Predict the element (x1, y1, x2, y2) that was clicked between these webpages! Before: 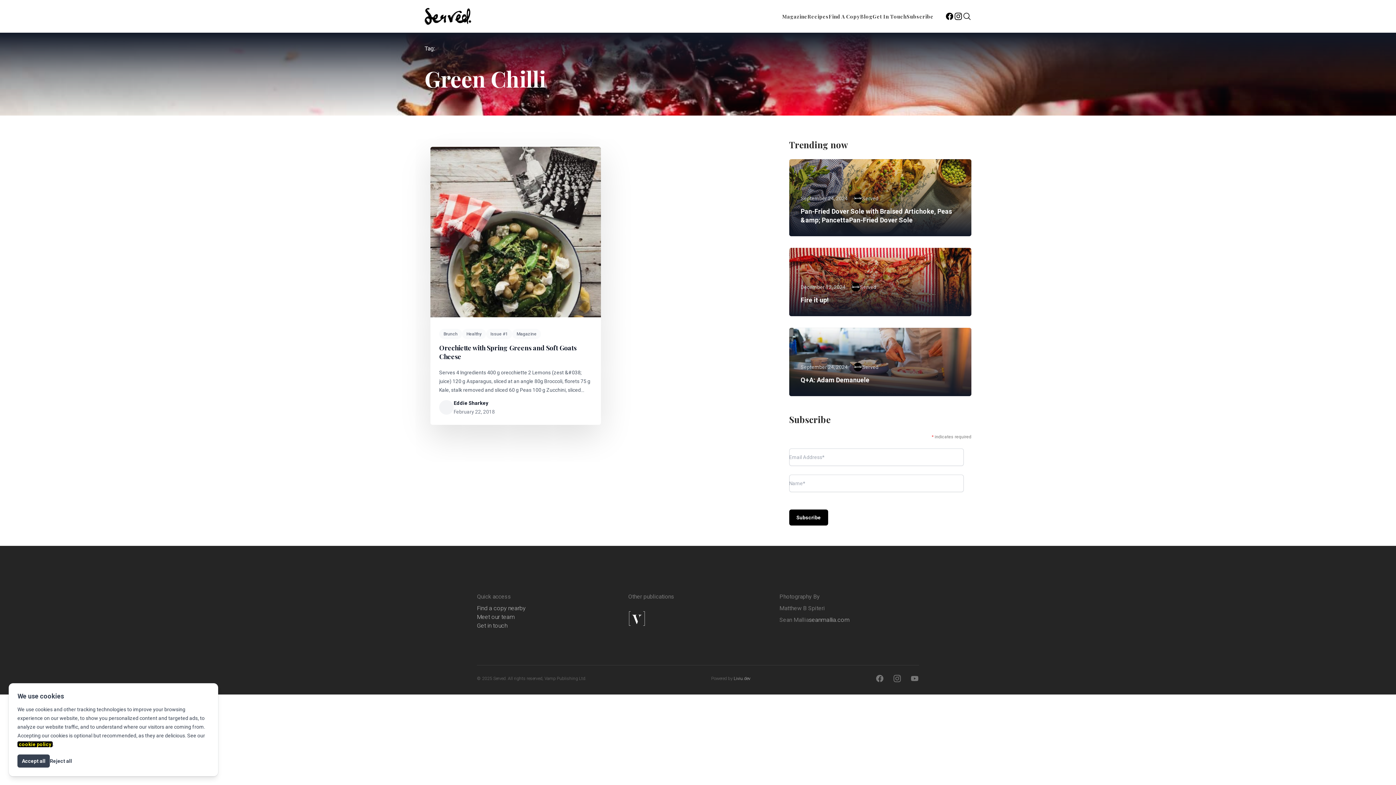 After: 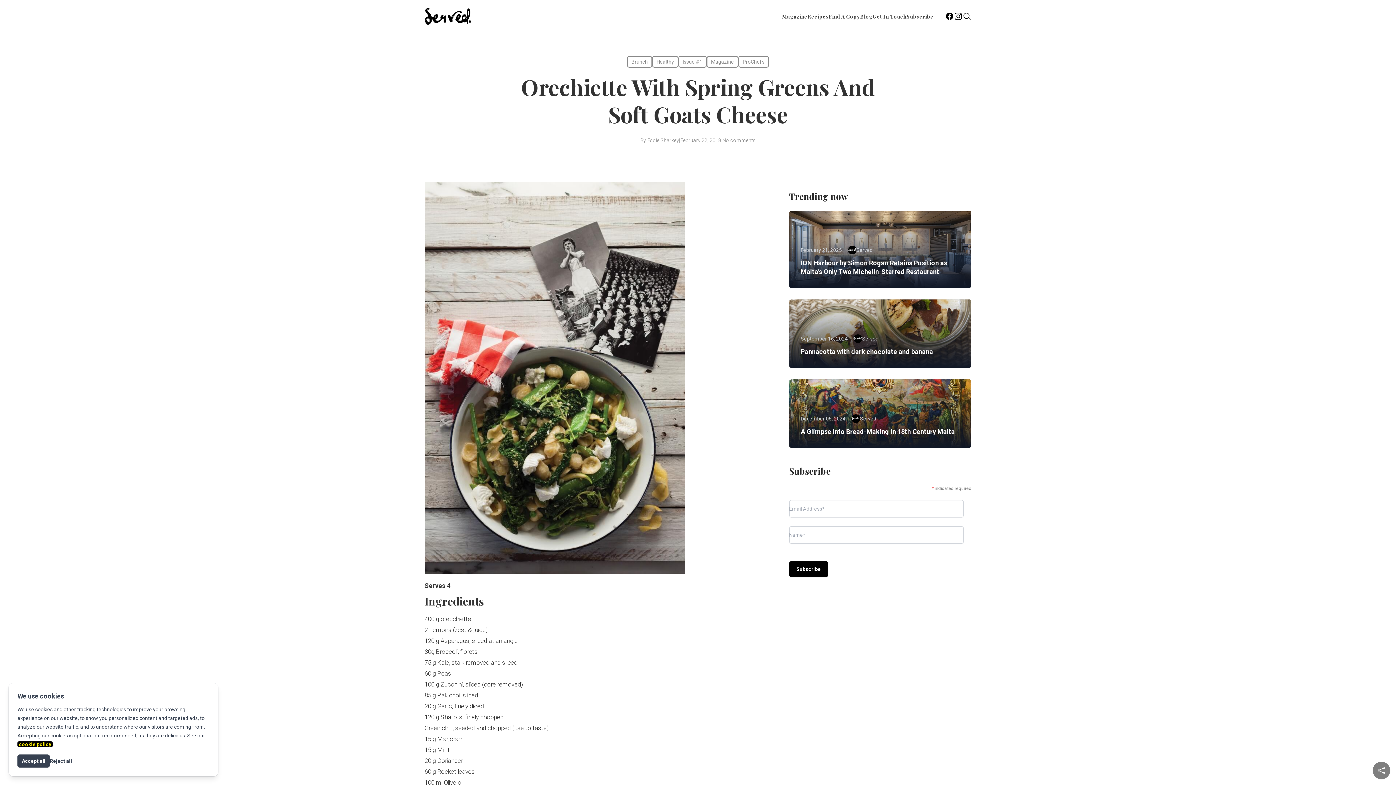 Action: bbox: (439, 343, 592, 361) label: Orechiette with Spring Greens and Soft Goats Cheese